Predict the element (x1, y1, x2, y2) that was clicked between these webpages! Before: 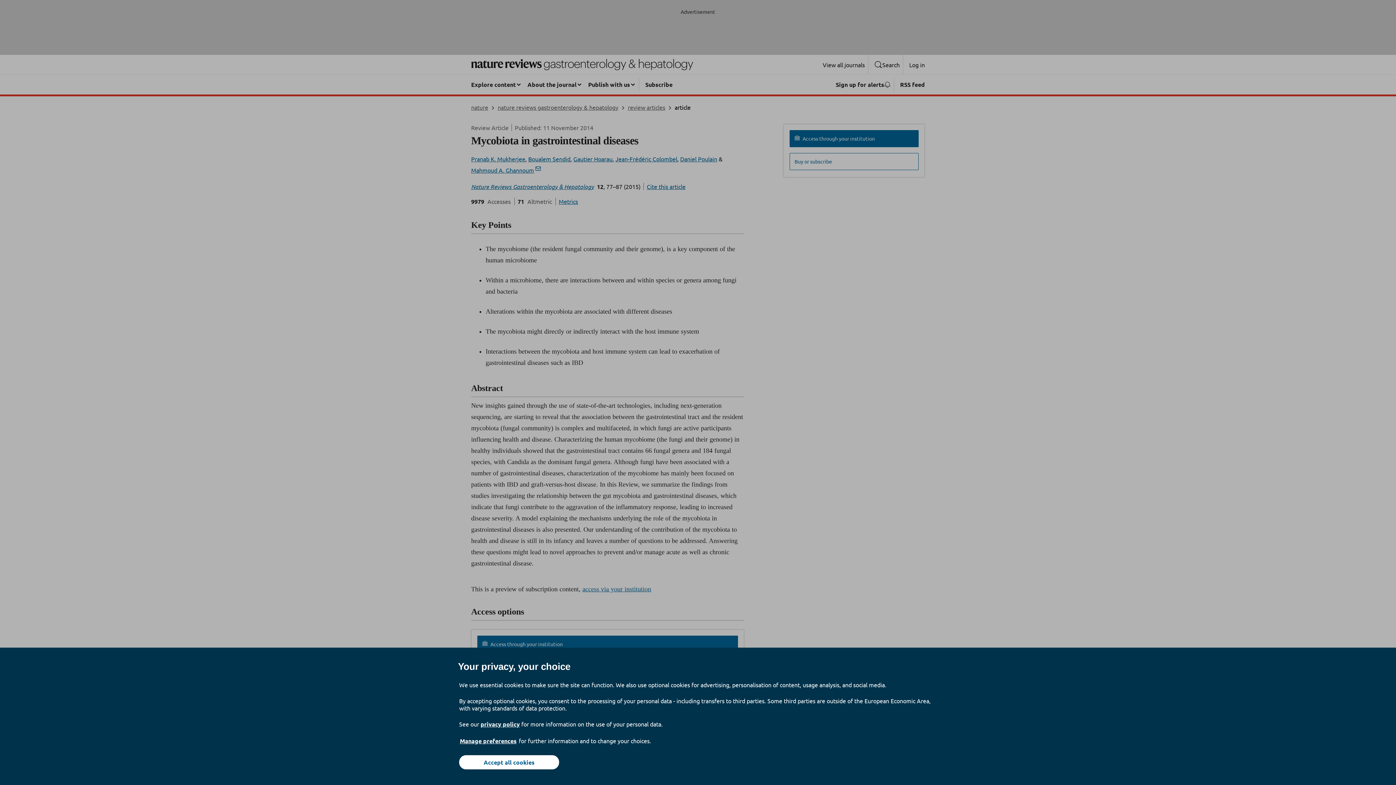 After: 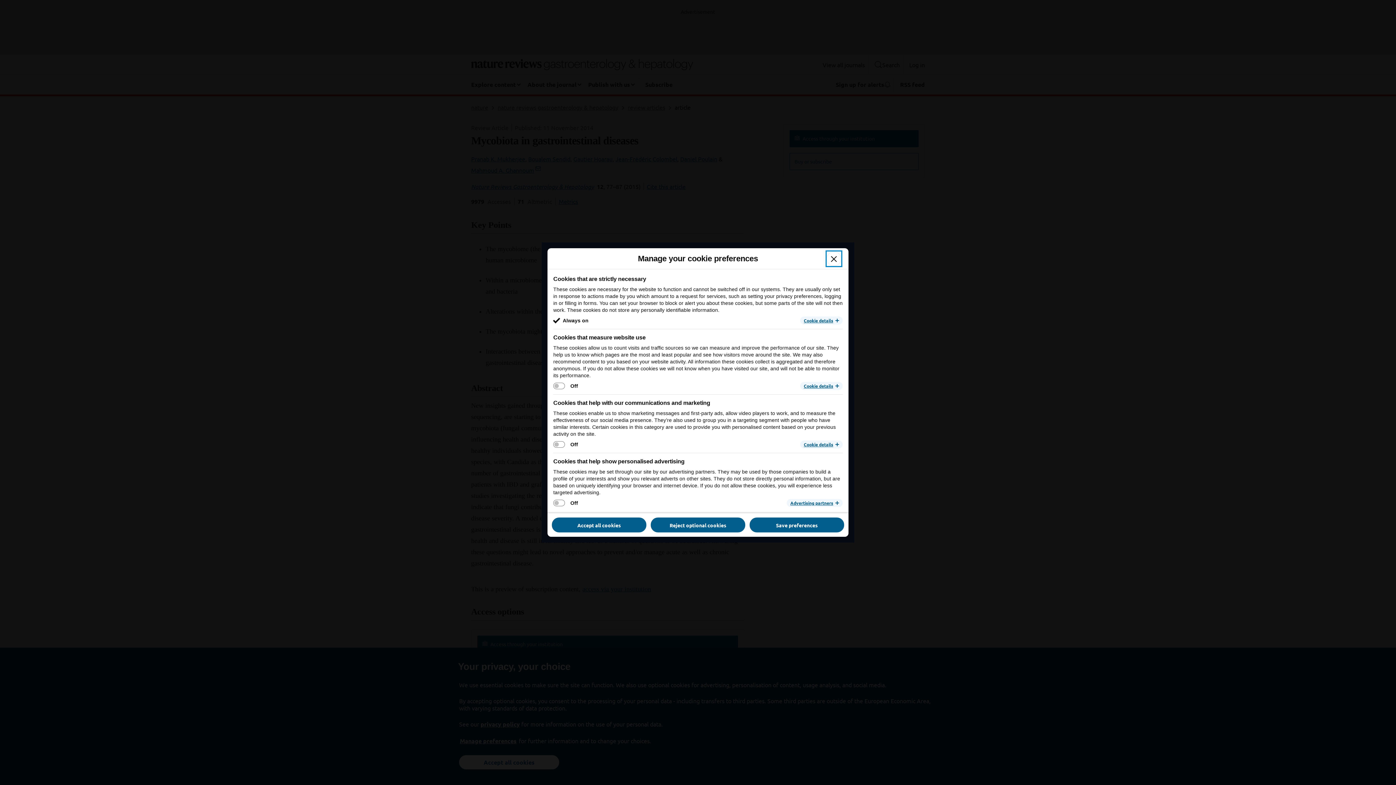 Action: bbox: (459, 737, 517, 745) label: Manage preferences